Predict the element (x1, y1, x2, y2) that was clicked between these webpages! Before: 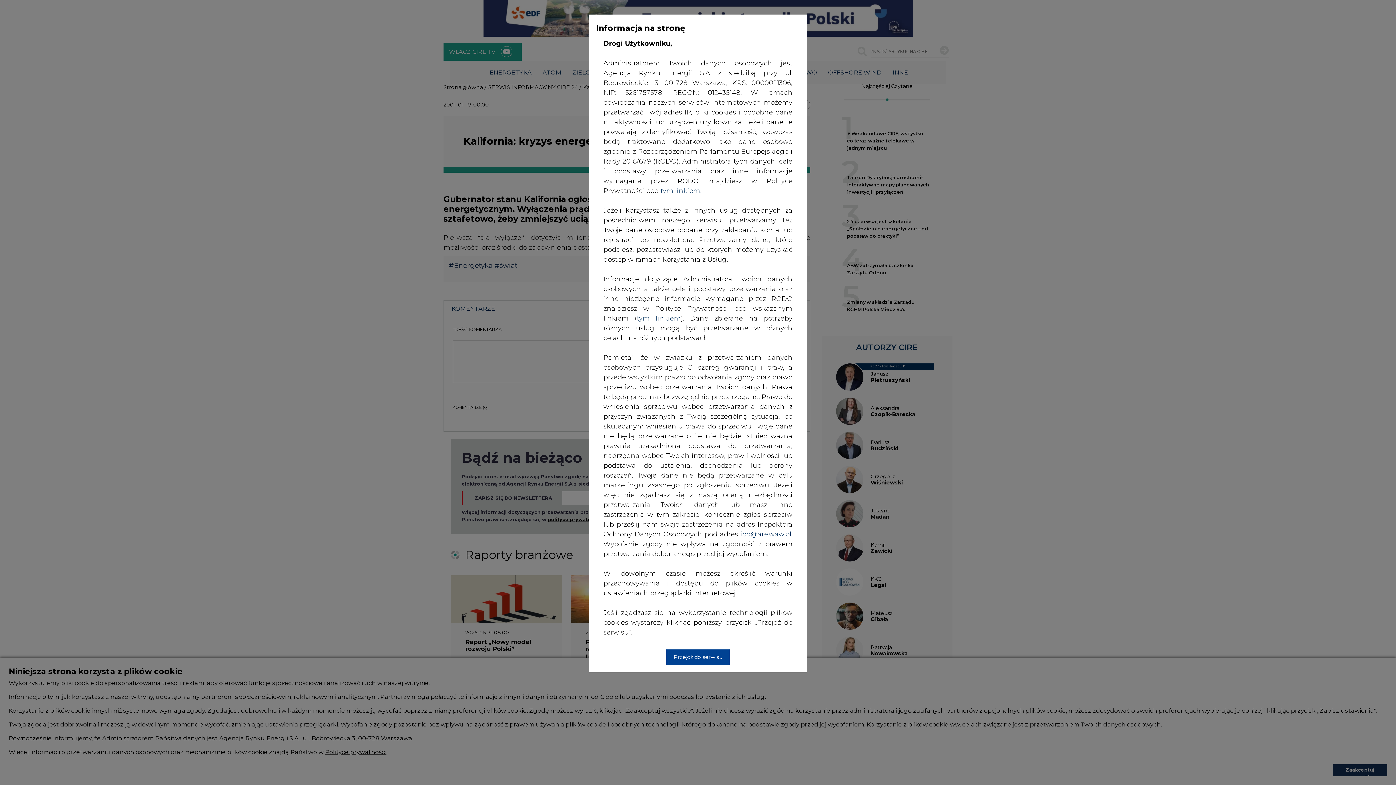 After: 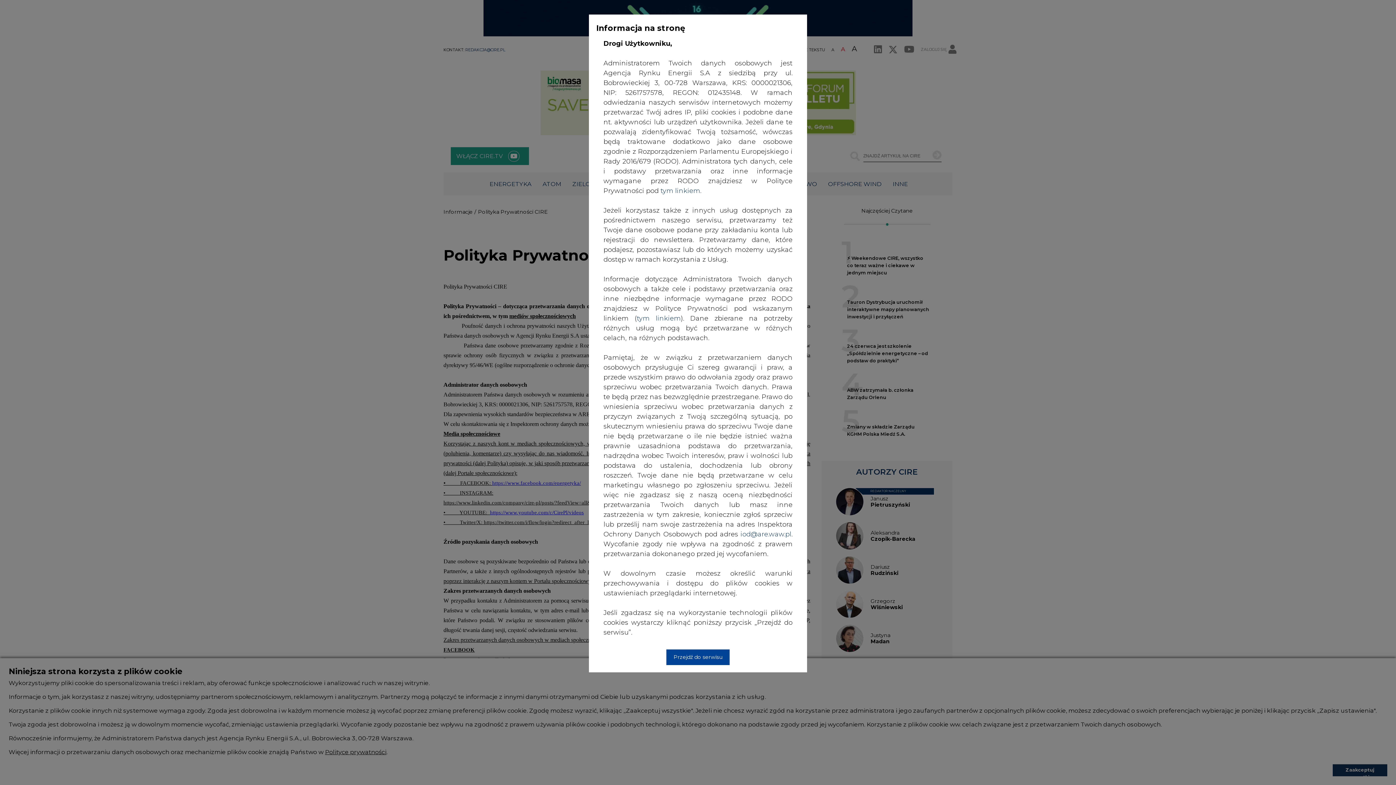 Action: bbox: (637, 314, 680, 322) label: tym linkiem